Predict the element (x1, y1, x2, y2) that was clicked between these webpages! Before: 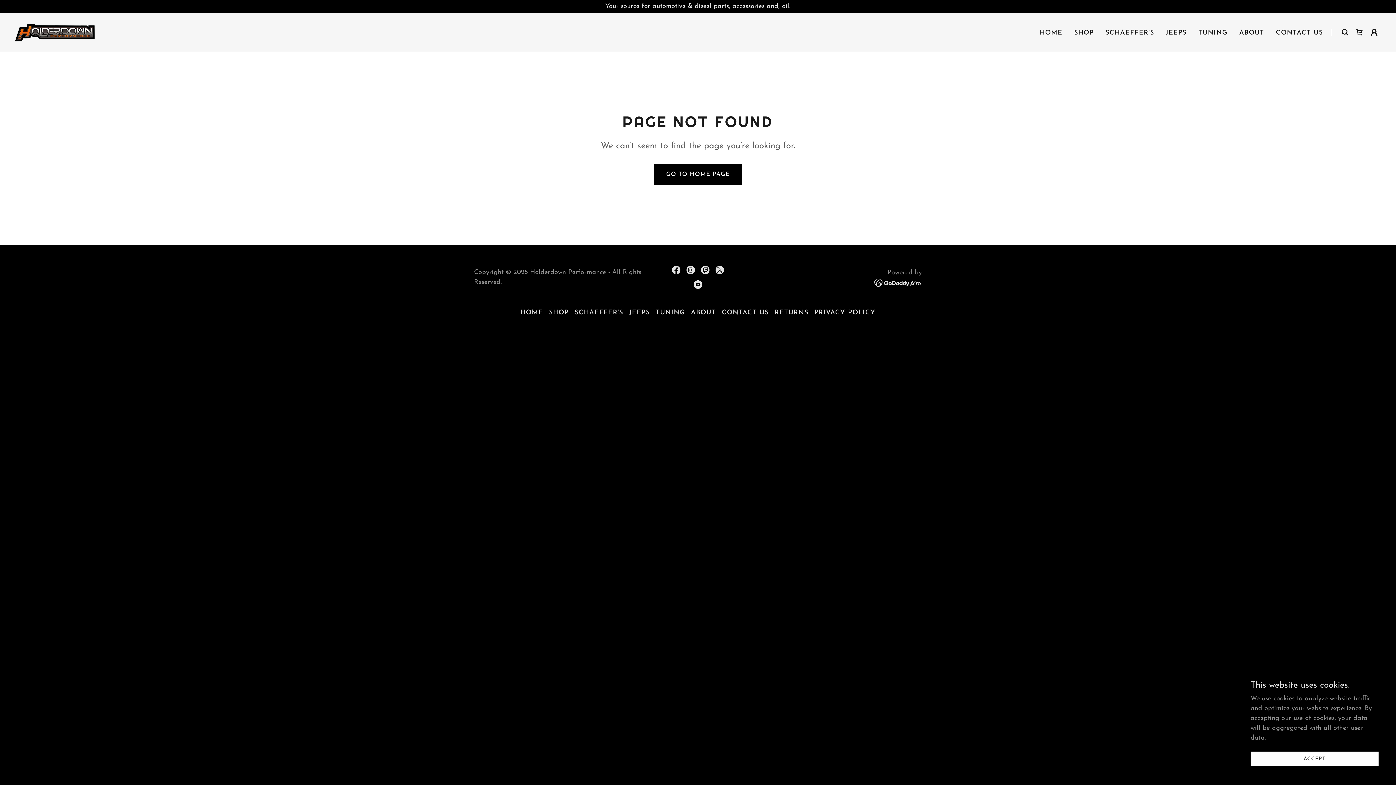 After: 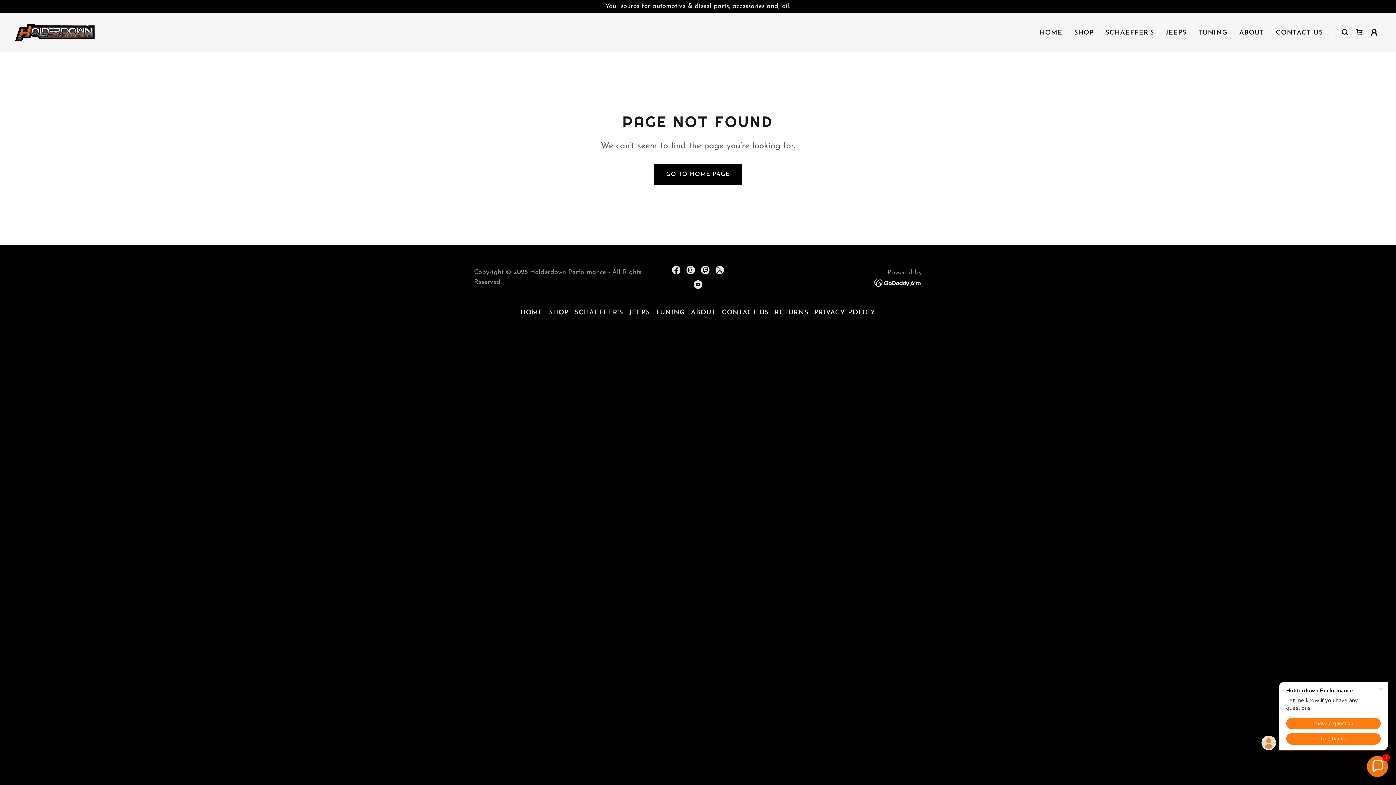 Action: label: ACCEPT bbox: (1250, 752, 1378, 766)